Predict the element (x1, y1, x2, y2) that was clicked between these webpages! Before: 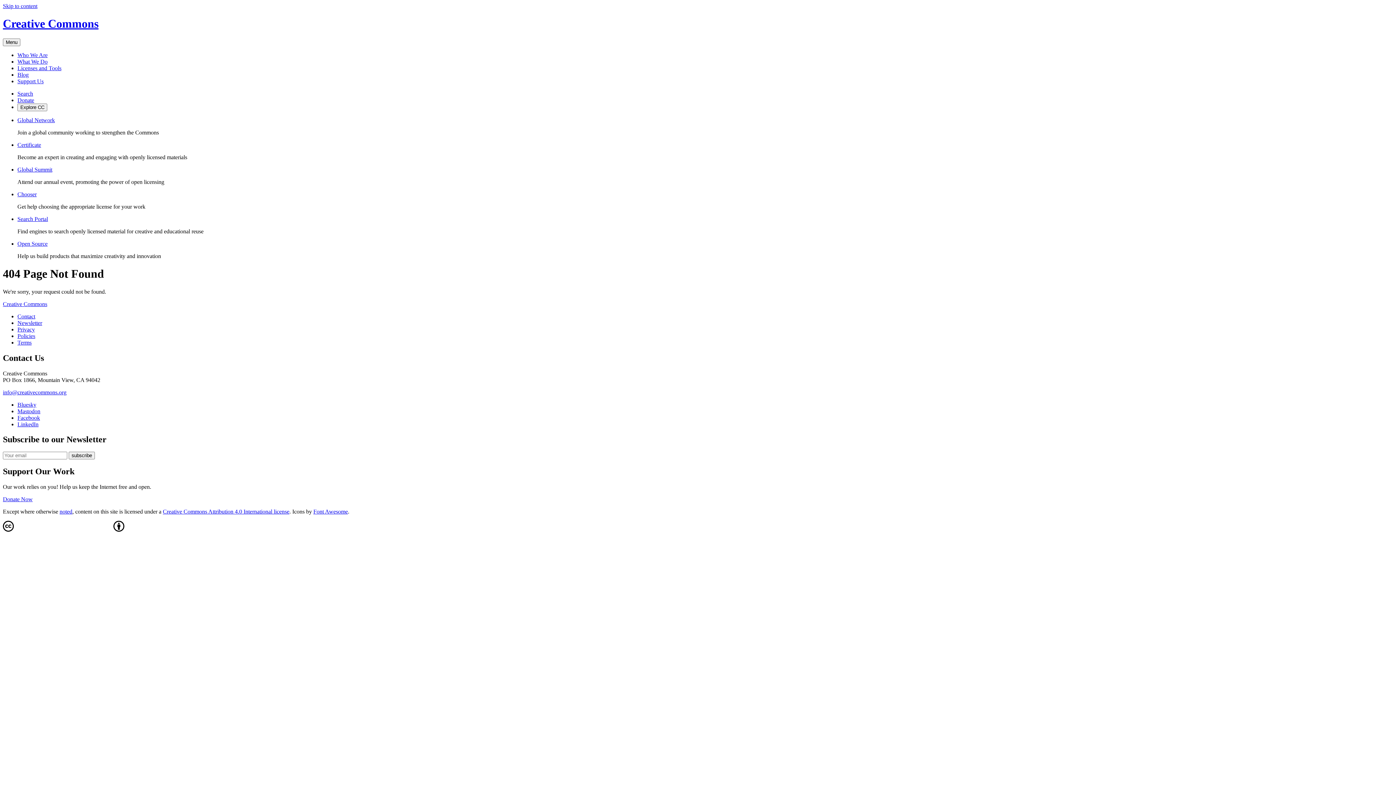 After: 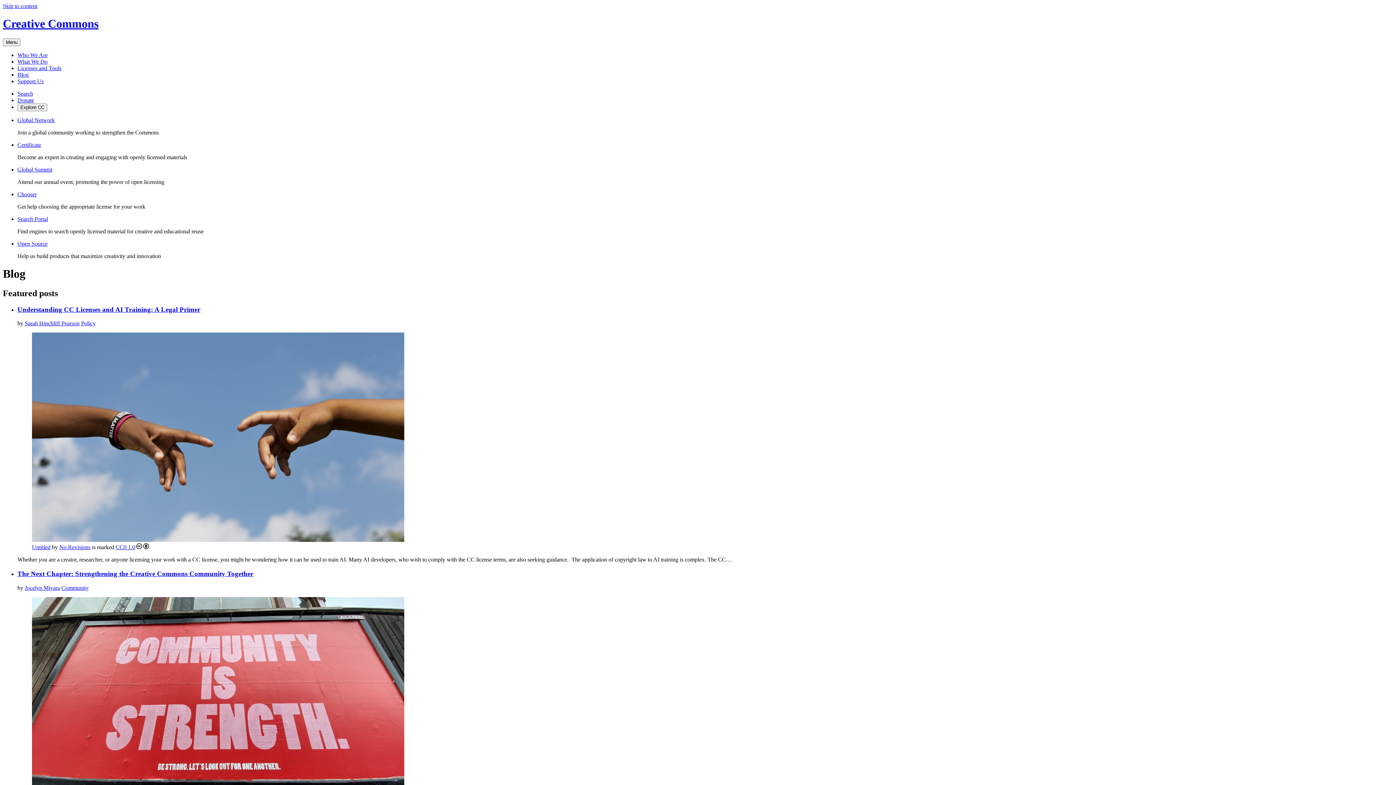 Action: label: Blog bbox: (17, 71, 28, 77)